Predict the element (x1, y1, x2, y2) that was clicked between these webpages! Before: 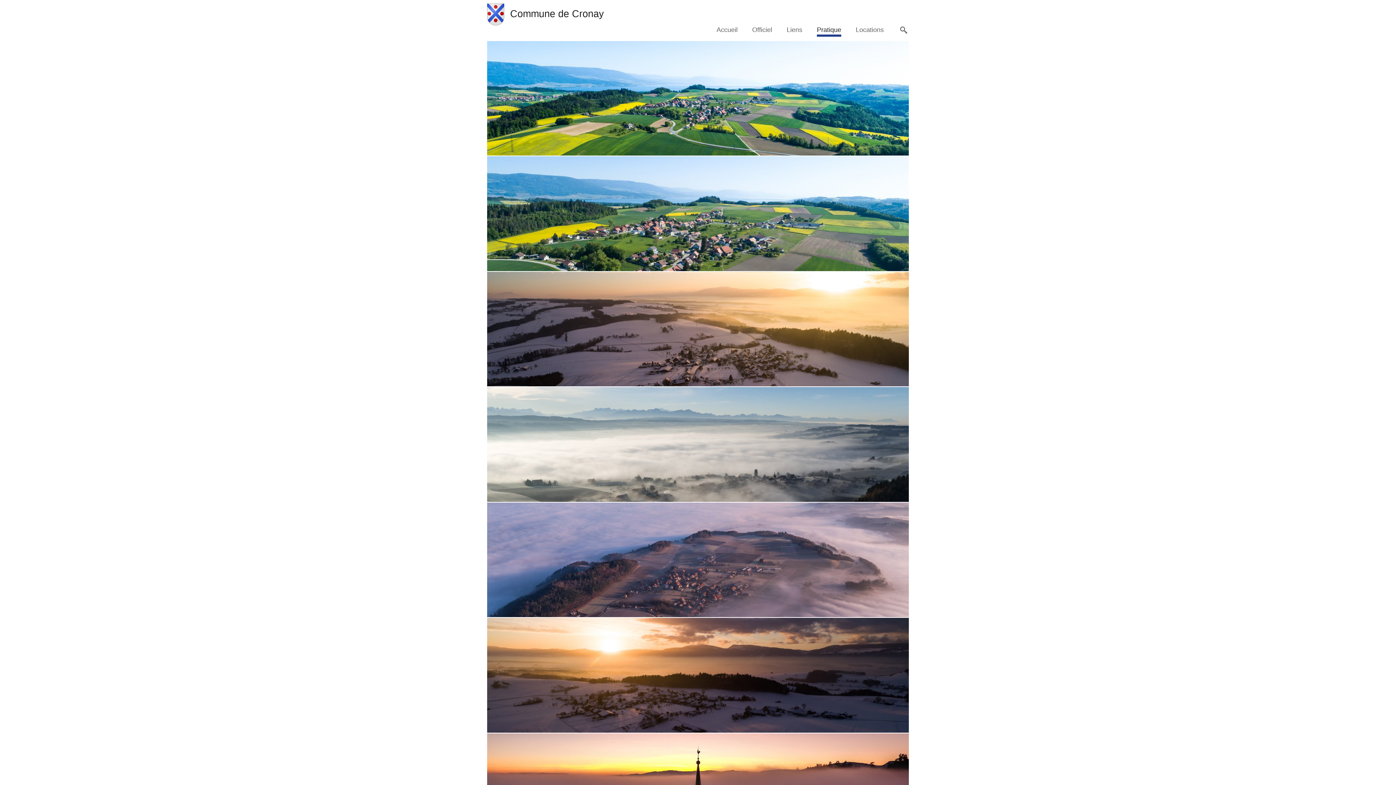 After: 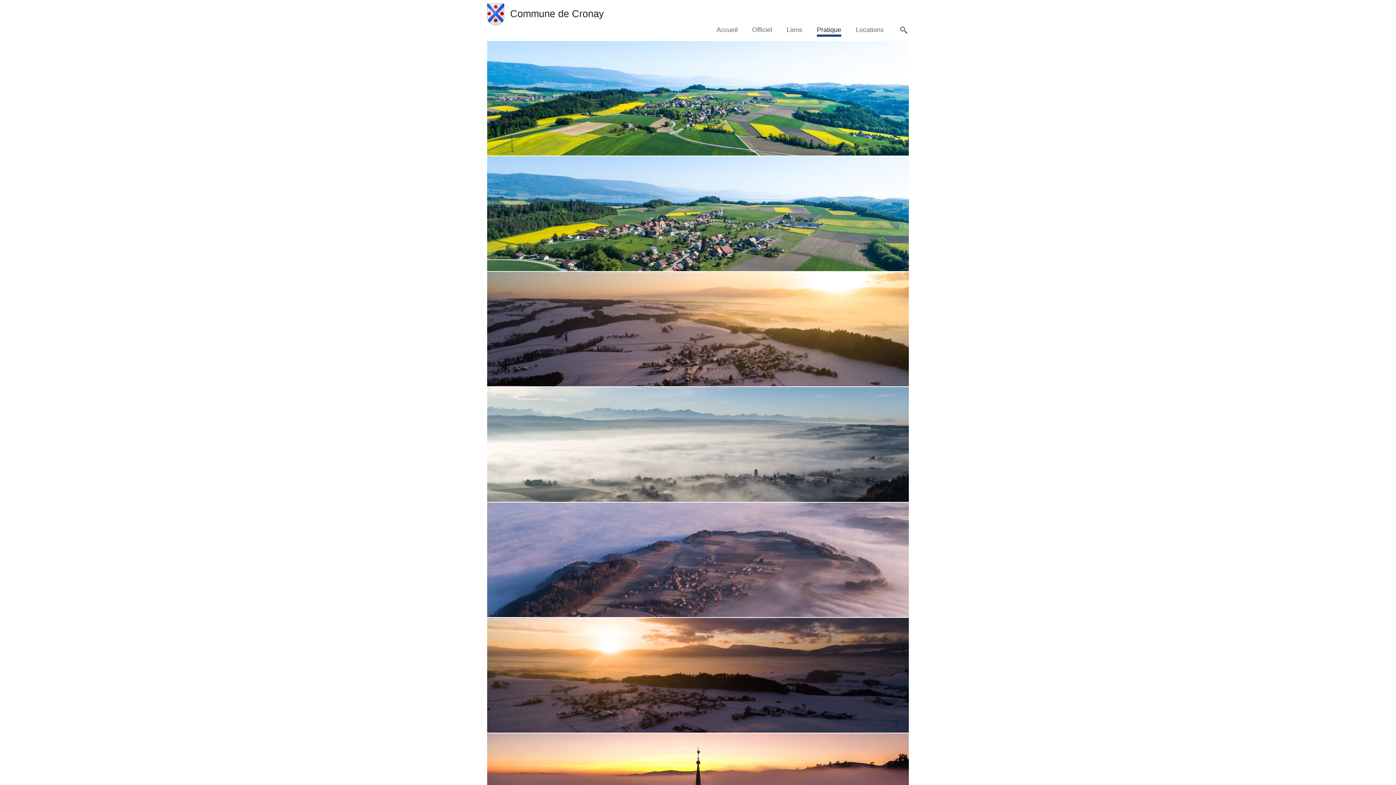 Action: bbox: (487, 92, 909, 103)